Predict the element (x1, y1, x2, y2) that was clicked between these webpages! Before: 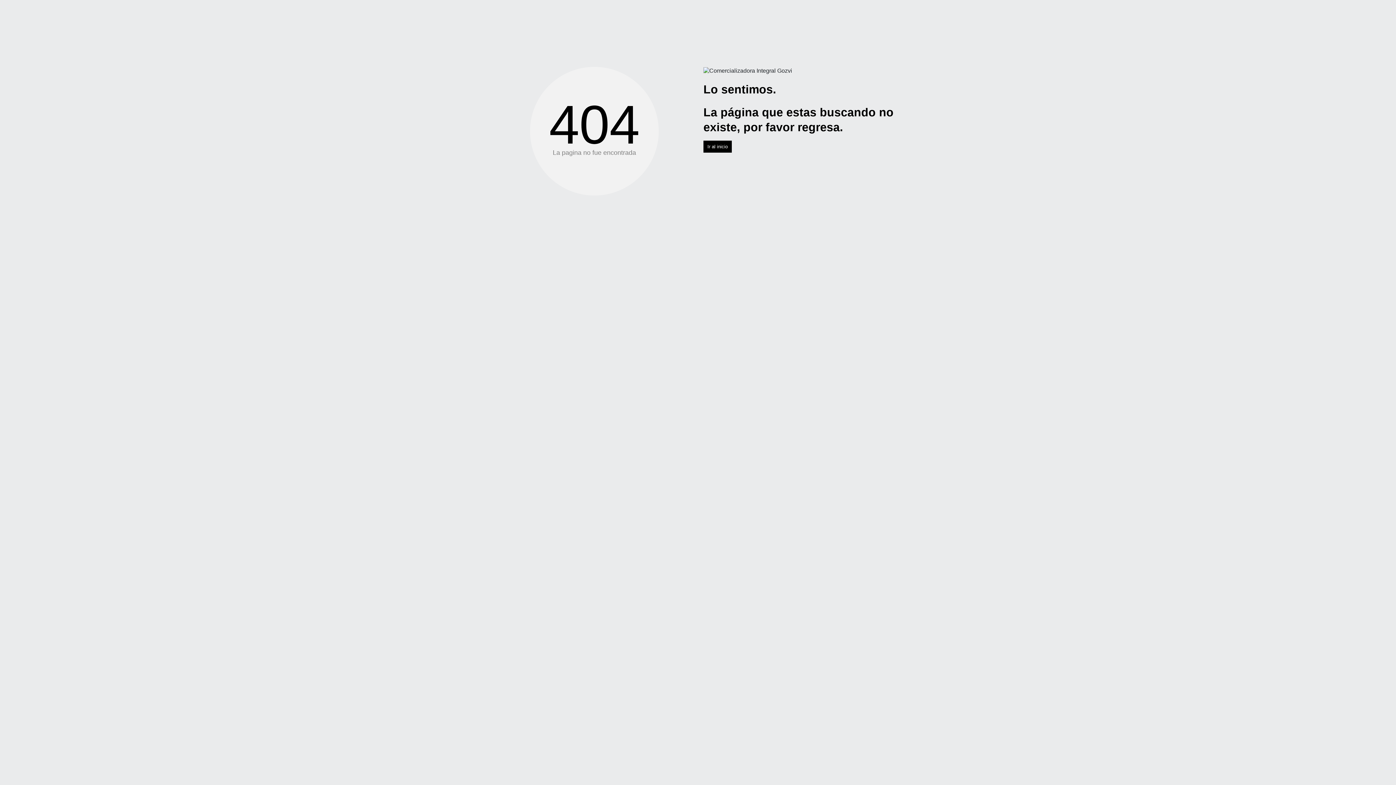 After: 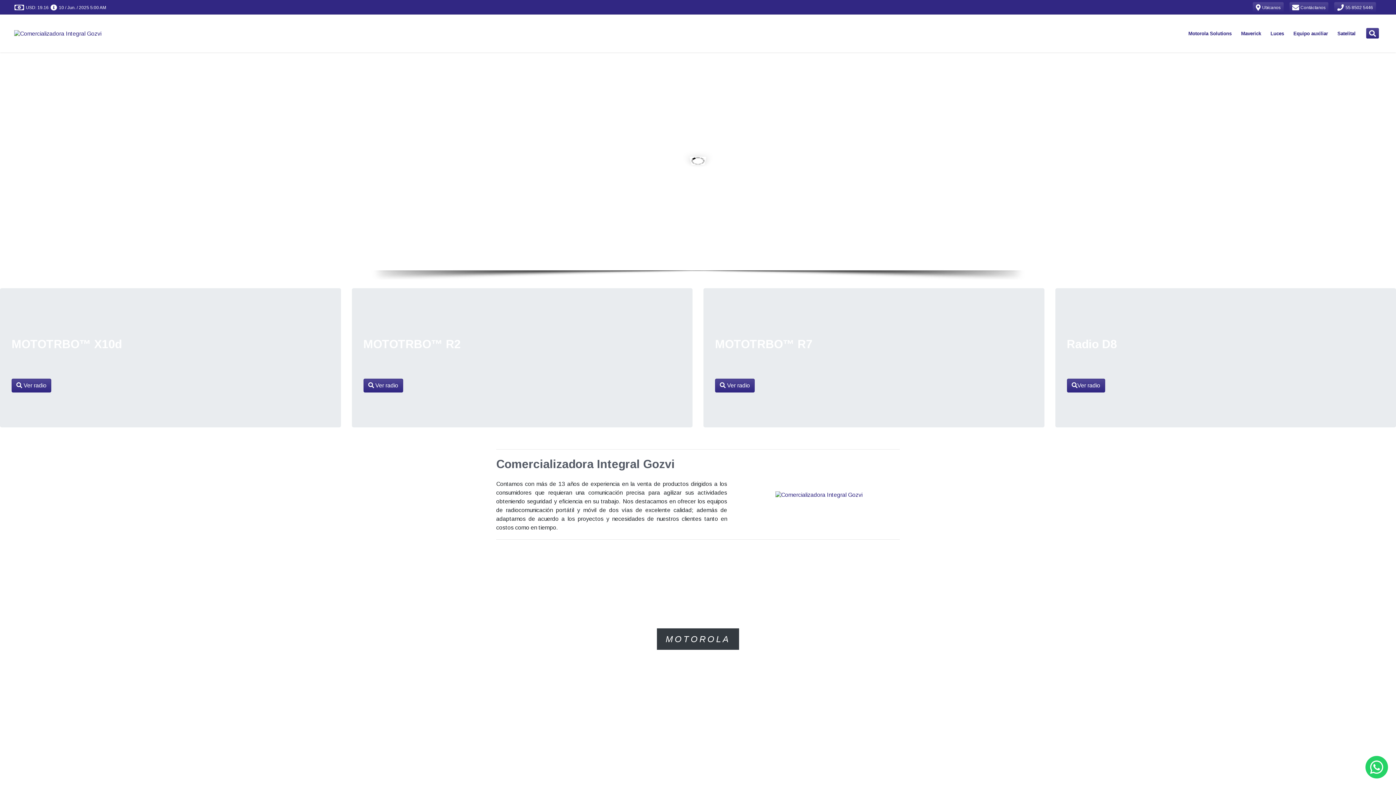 Action: bbox: (703, 140, 732, 152) label: Ir al inicio